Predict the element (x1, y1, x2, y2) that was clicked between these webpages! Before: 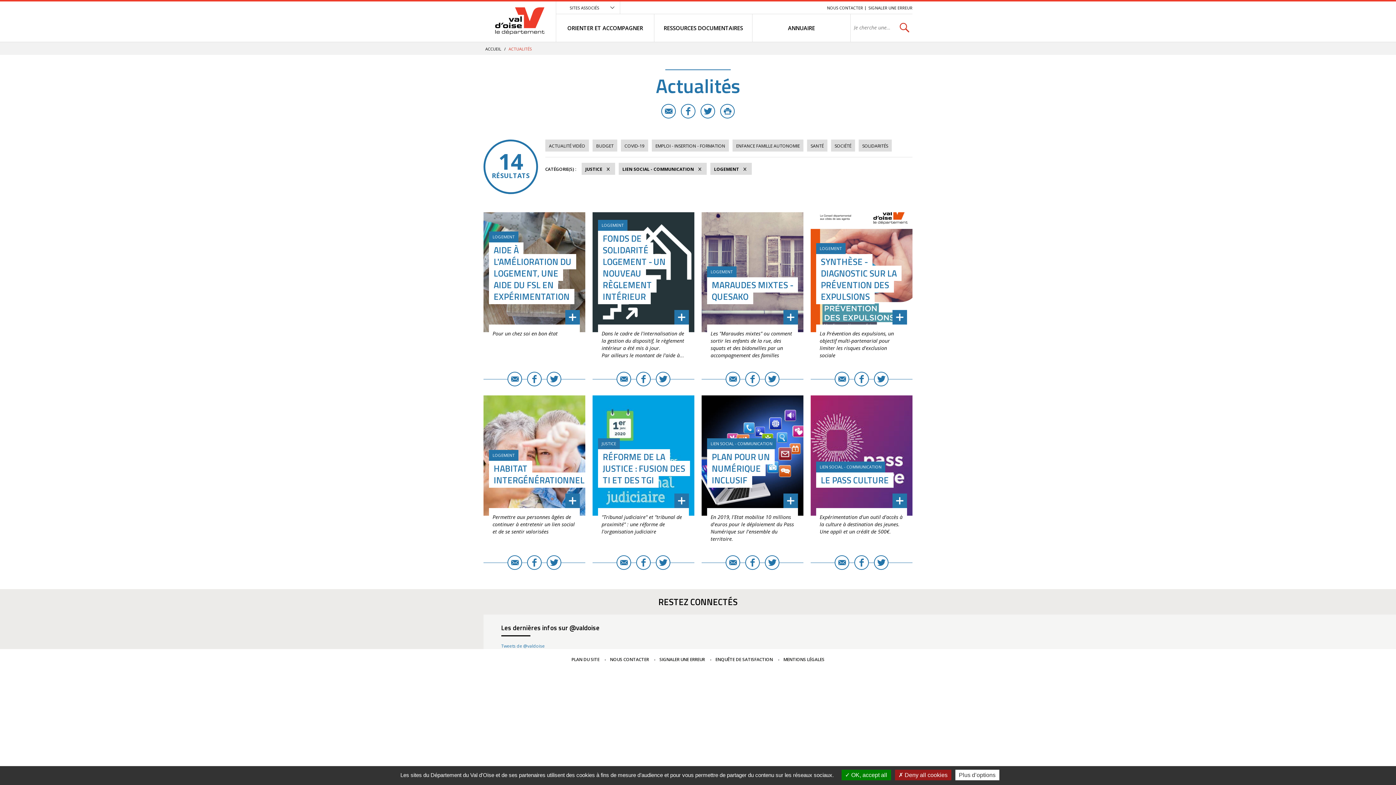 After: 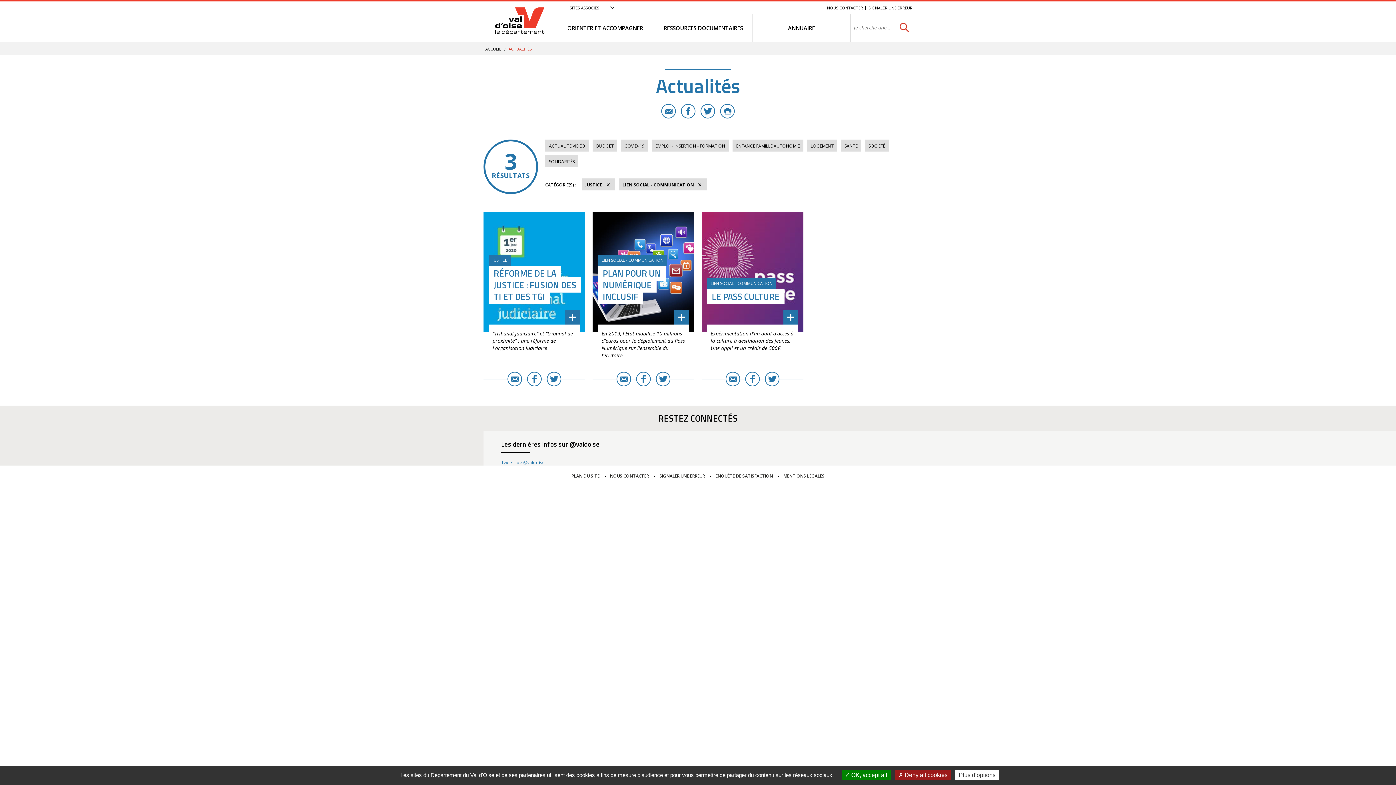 Action: bbox: (710, 162, 752, 174) label: LOGEMENT